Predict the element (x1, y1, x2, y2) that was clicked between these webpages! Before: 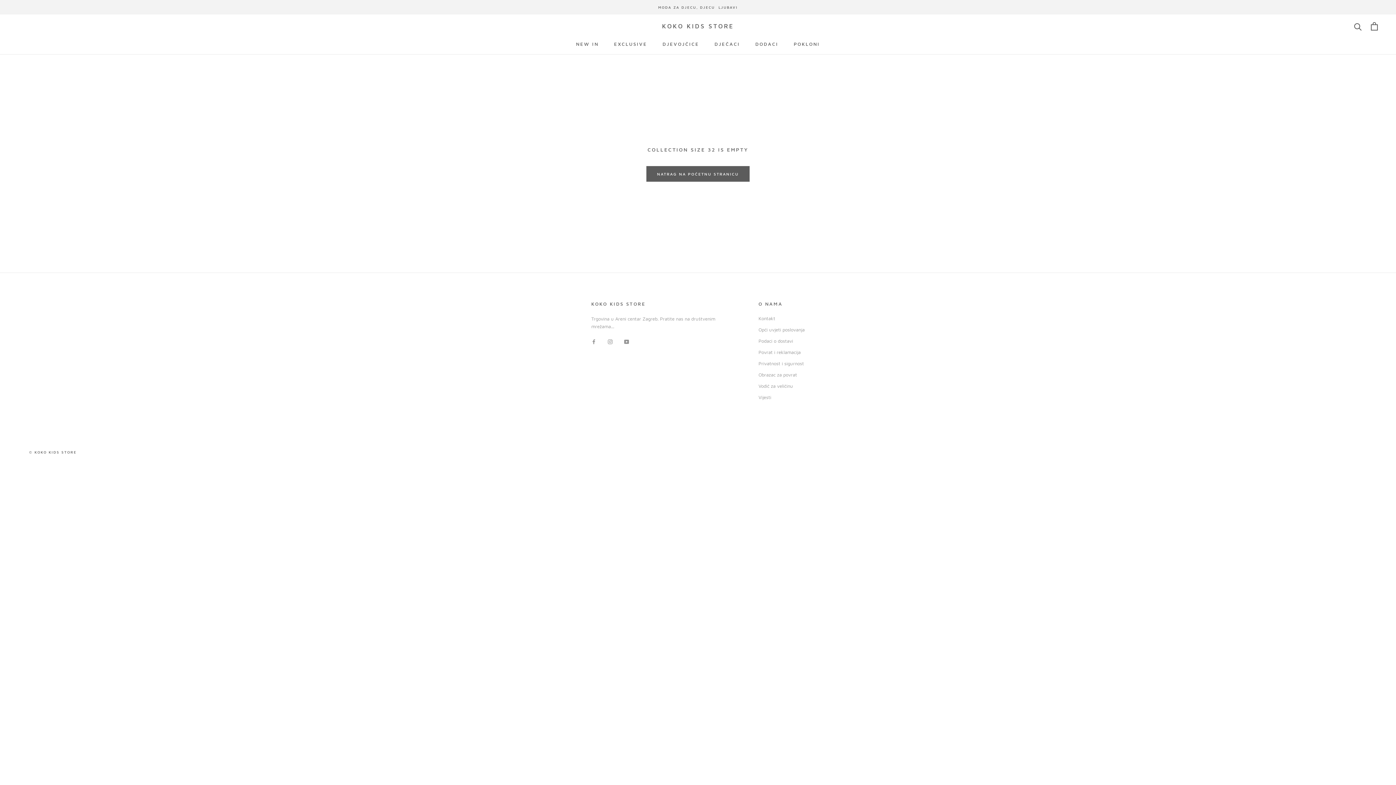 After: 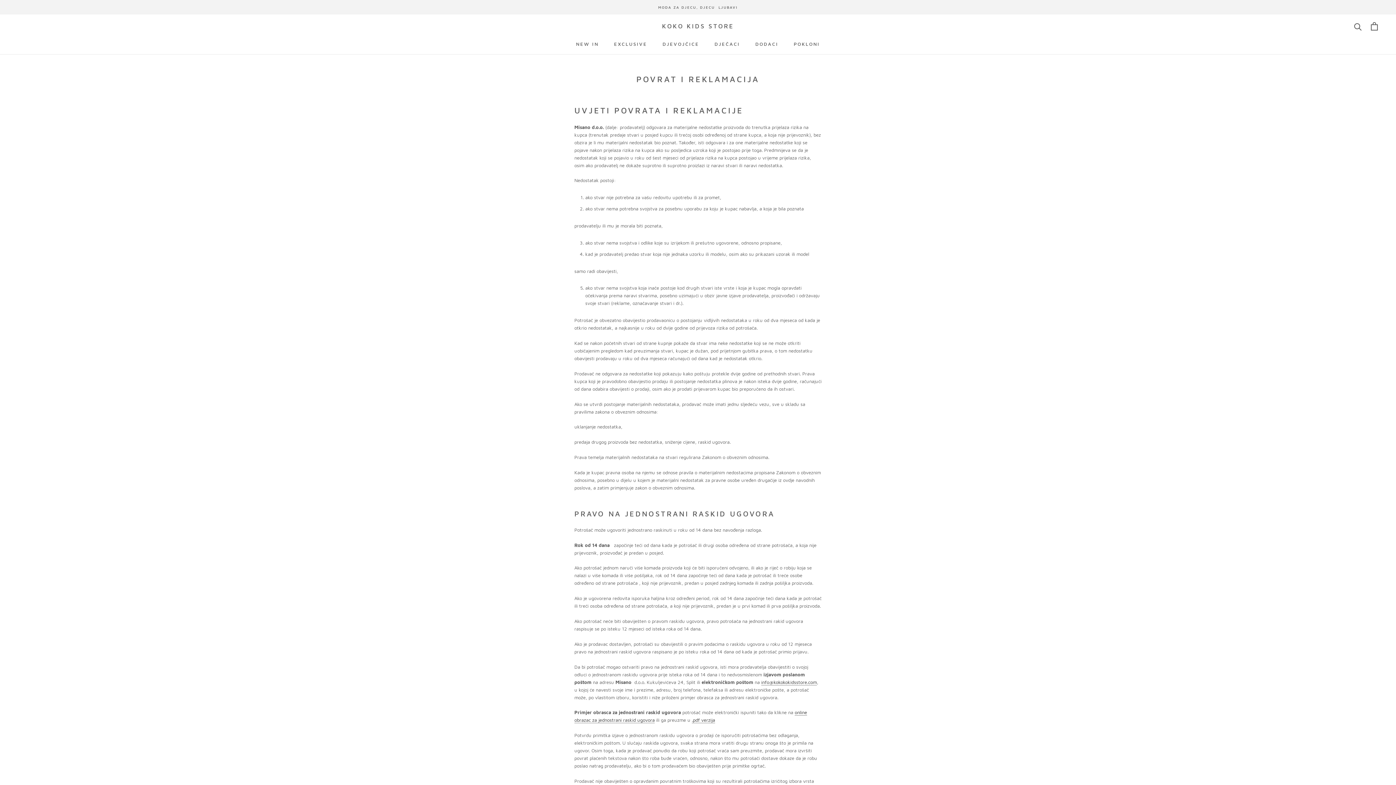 Action: label: Povrat i reklamacija bbox: (758, 349, 804, 356)